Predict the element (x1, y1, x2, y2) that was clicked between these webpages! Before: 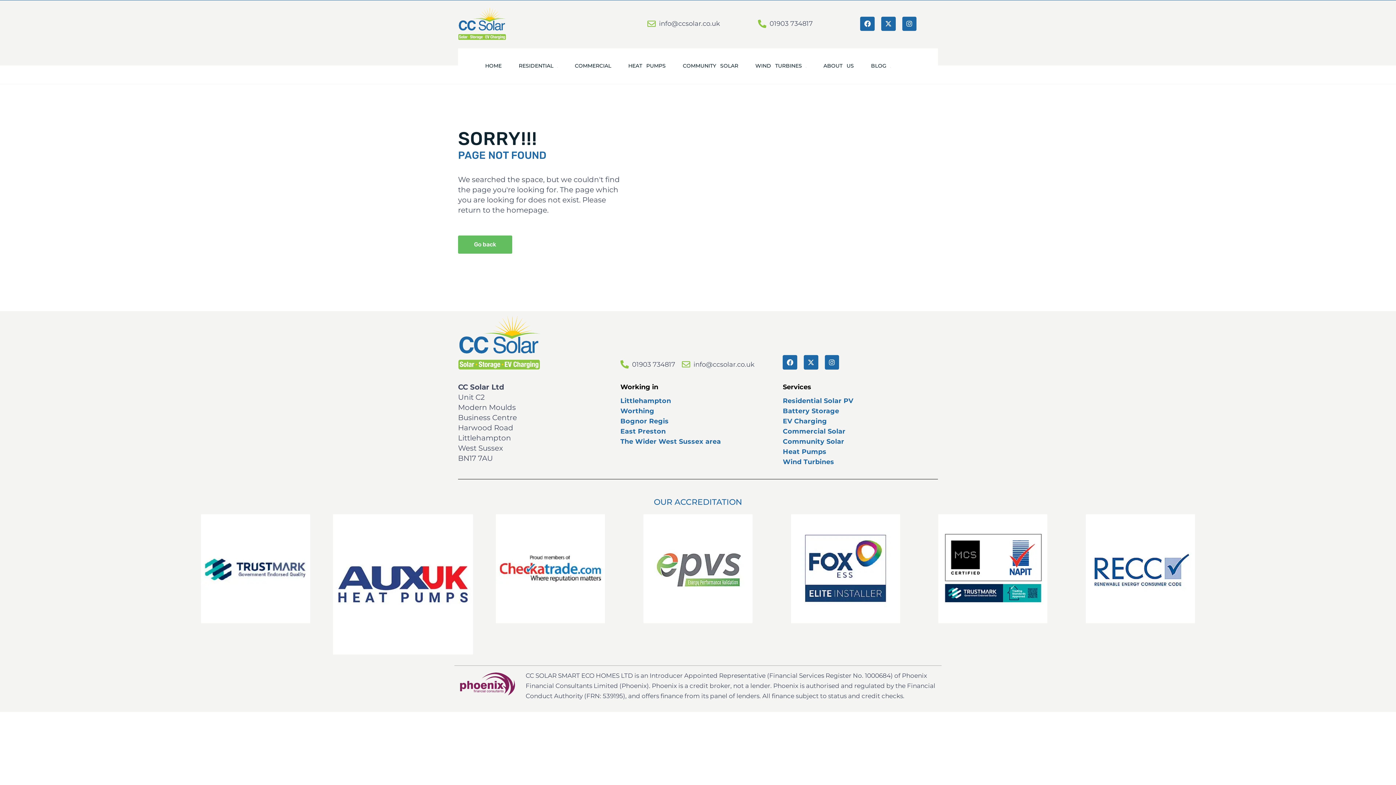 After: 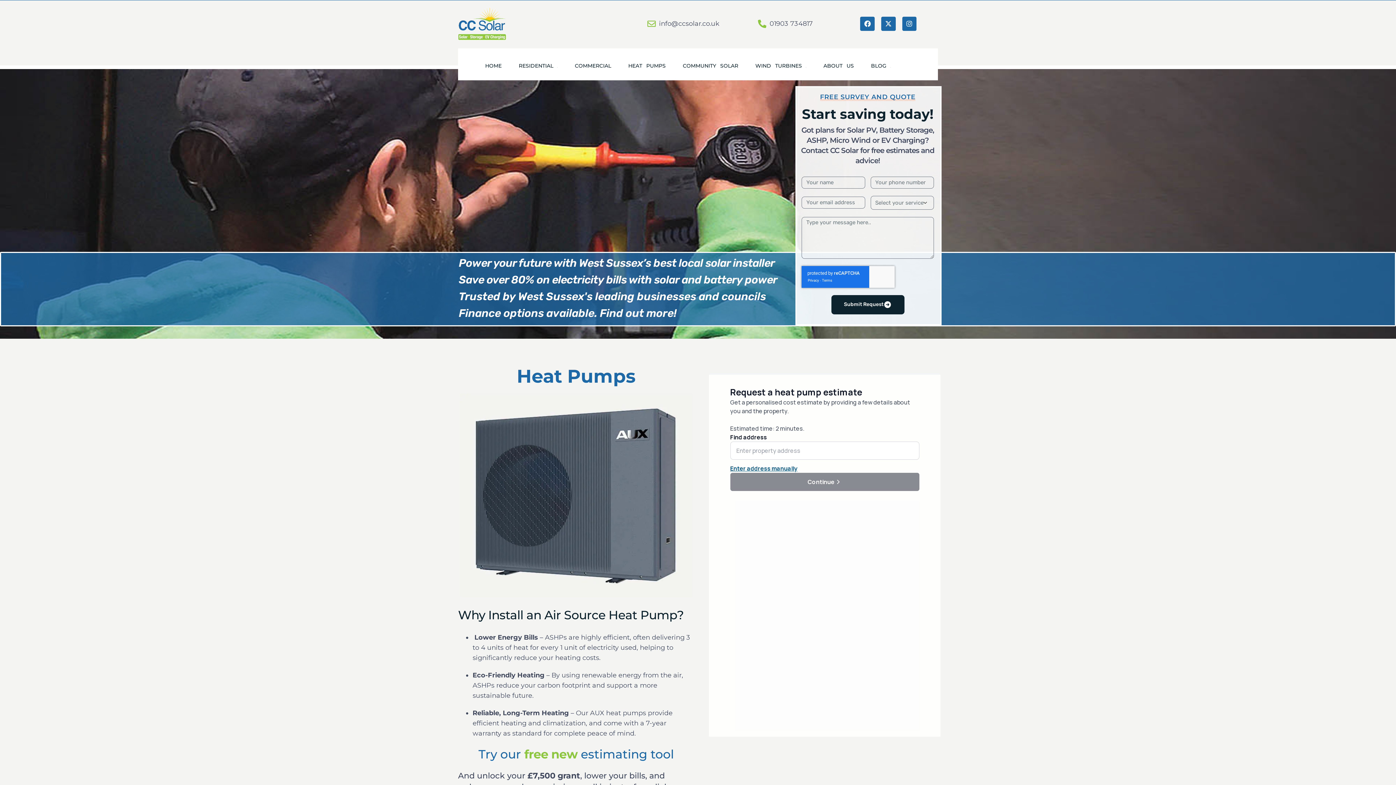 Action: bbox: (485, 65, 501, 78) label: HOME